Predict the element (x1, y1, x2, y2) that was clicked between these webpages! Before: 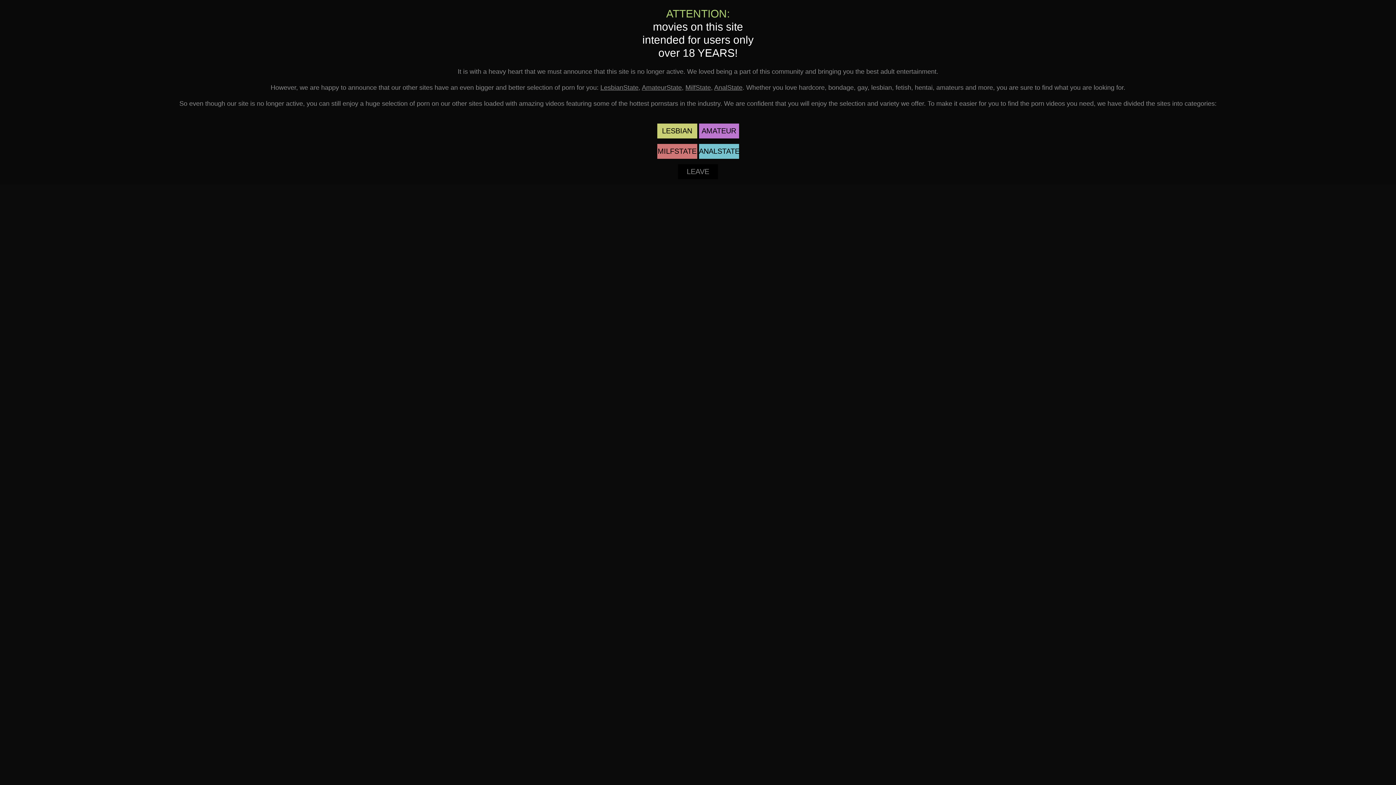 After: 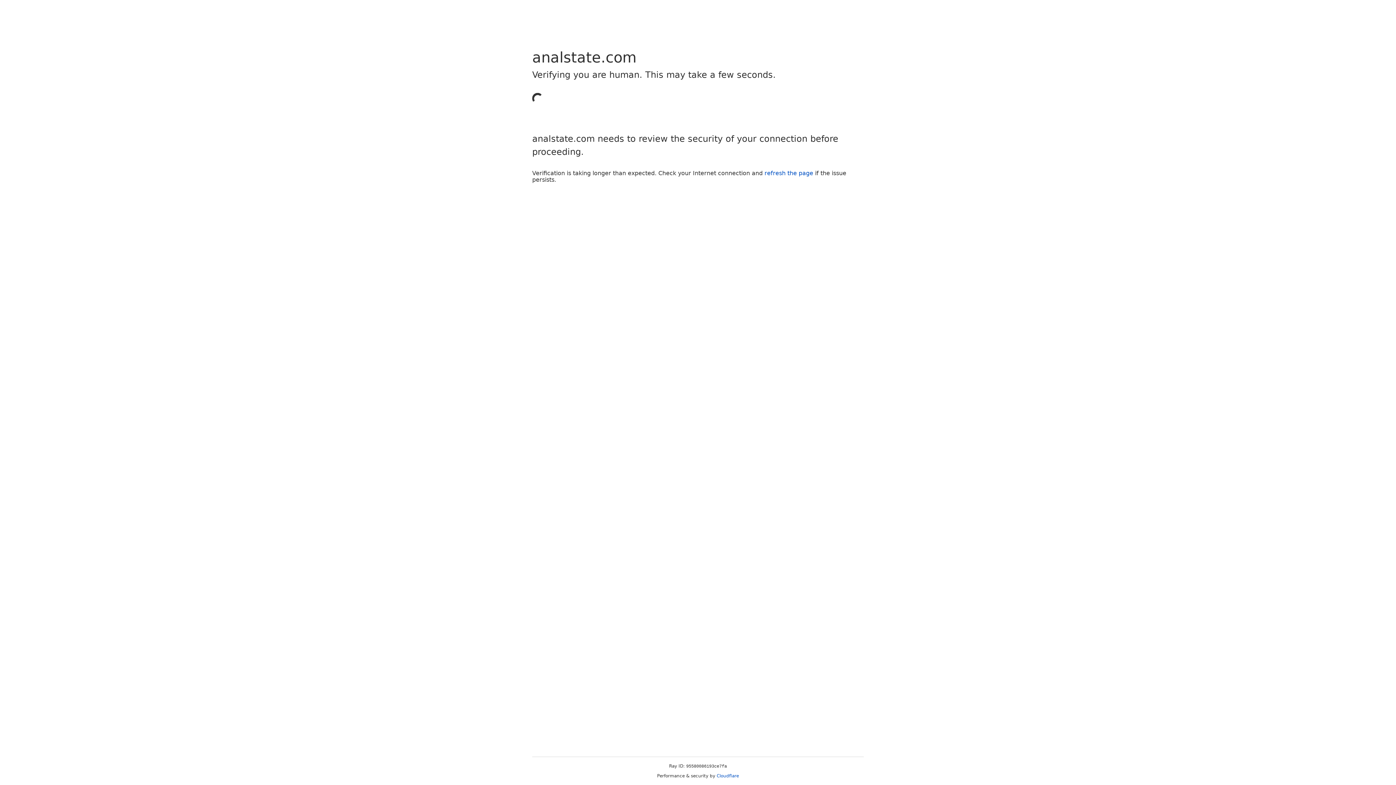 Action: label: ANALSTATE bbox: (699, 144, 739, 158)